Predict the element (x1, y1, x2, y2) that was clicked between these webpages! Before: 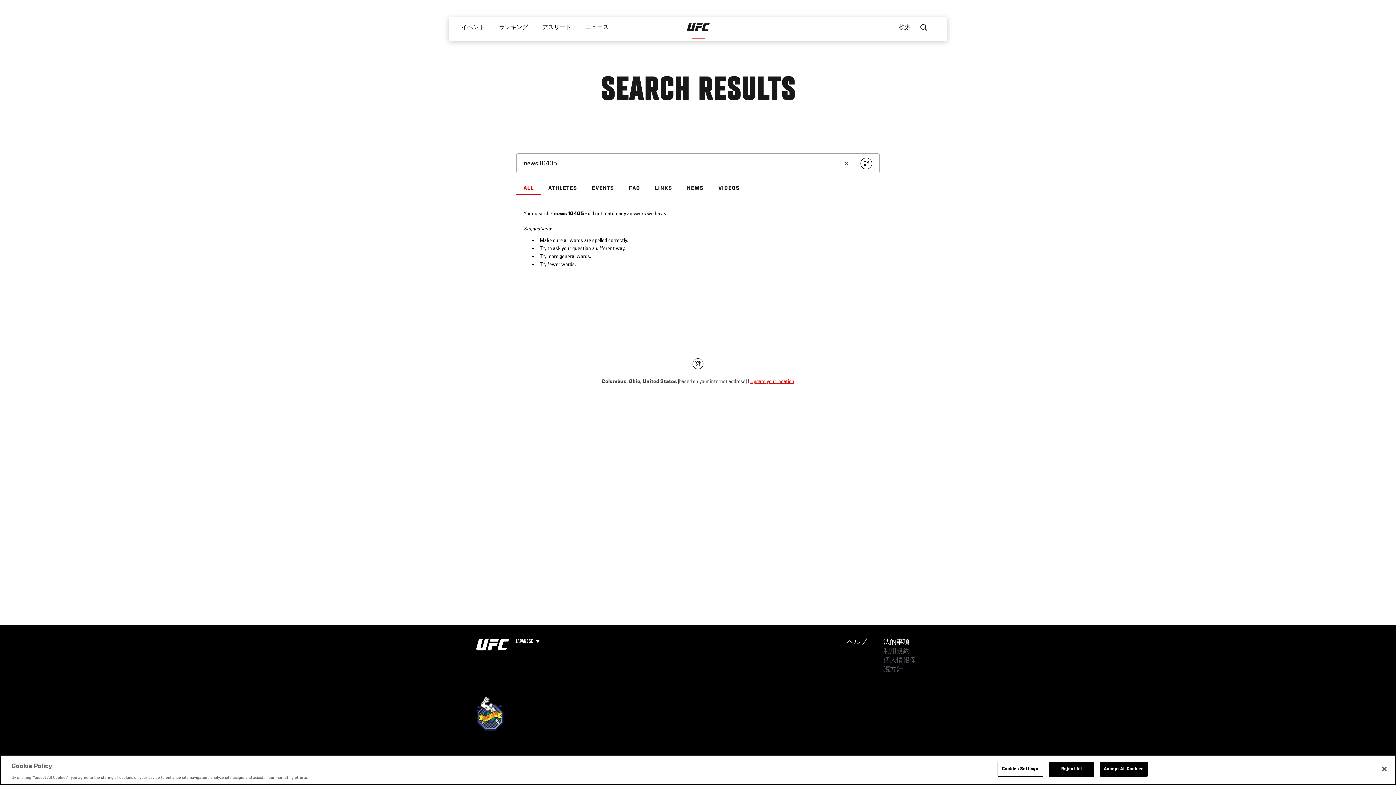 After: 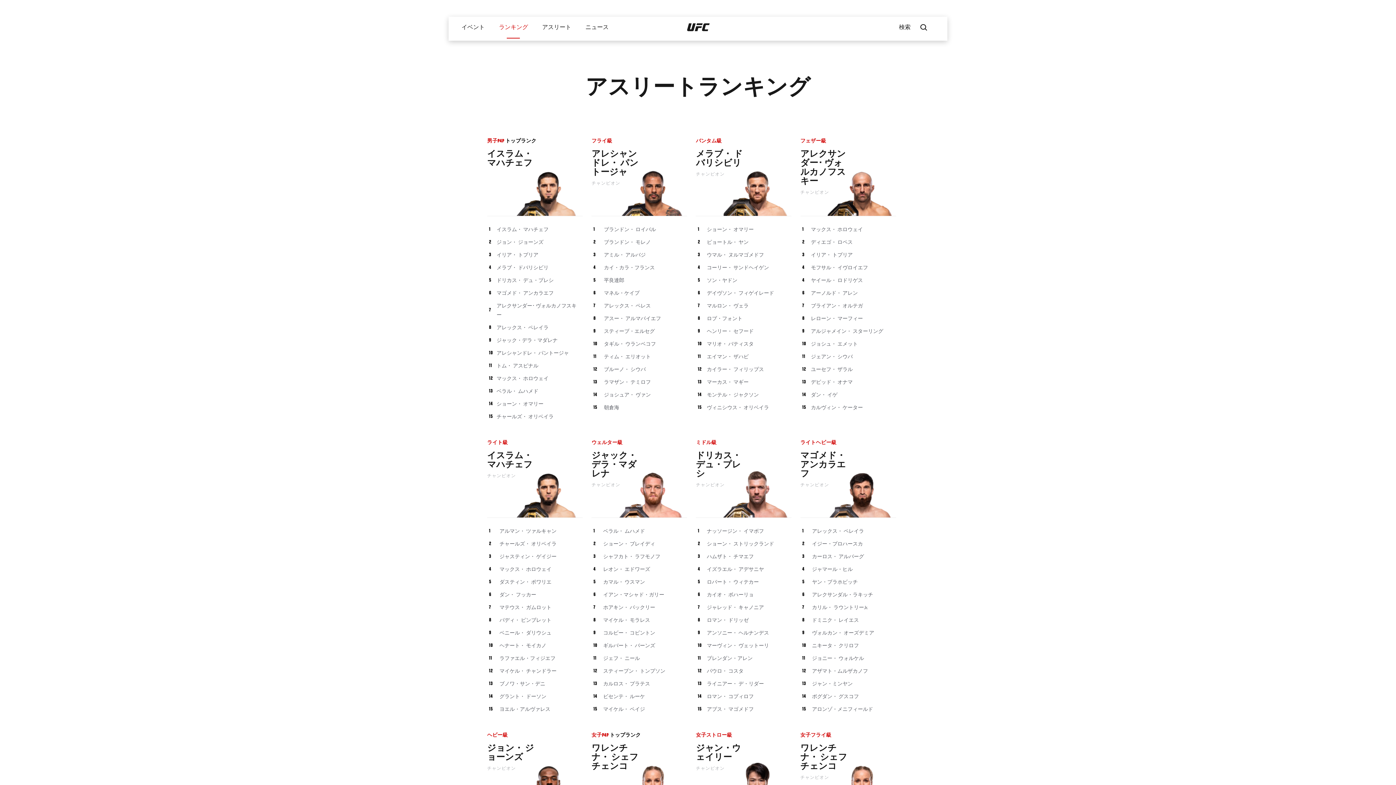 Action: label: ランキング bbox: (491, 16, 535, 38)